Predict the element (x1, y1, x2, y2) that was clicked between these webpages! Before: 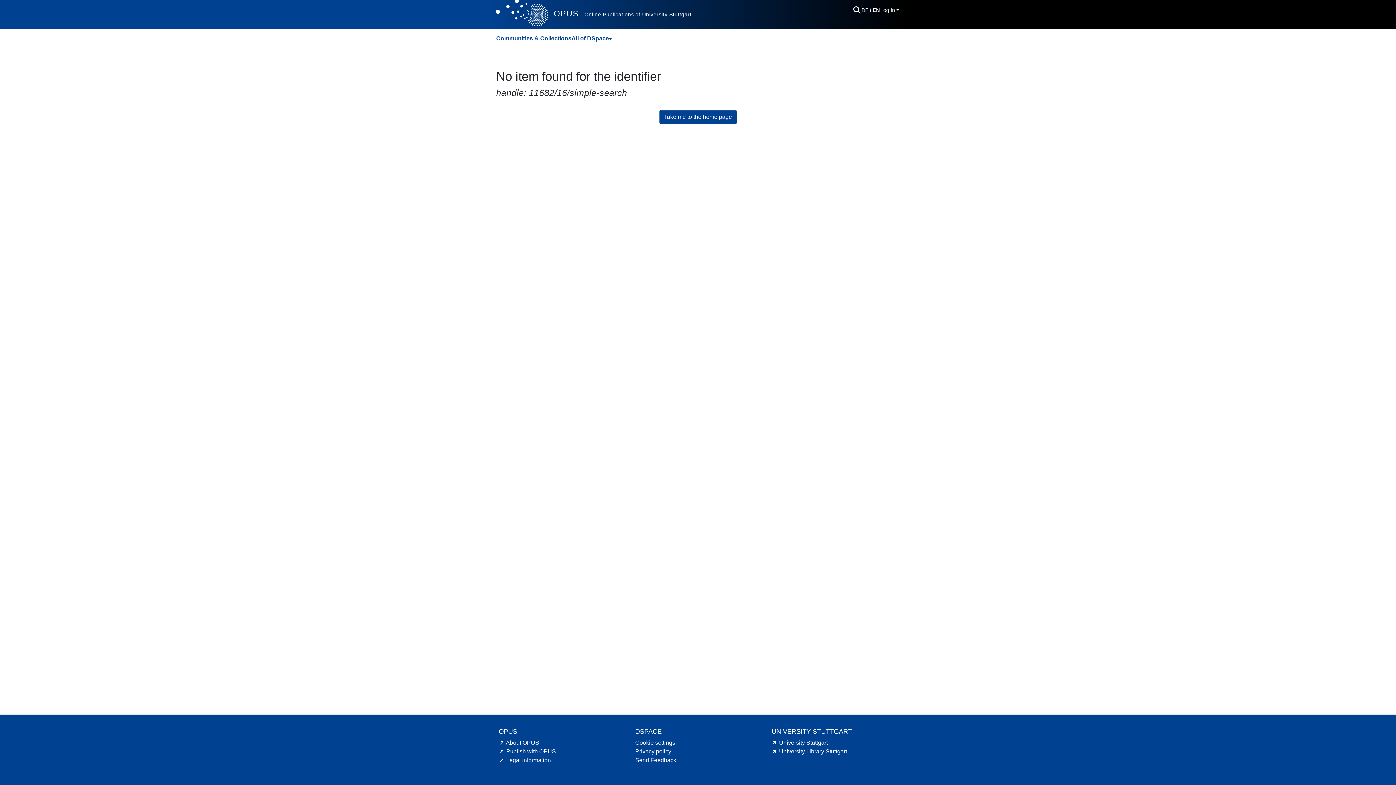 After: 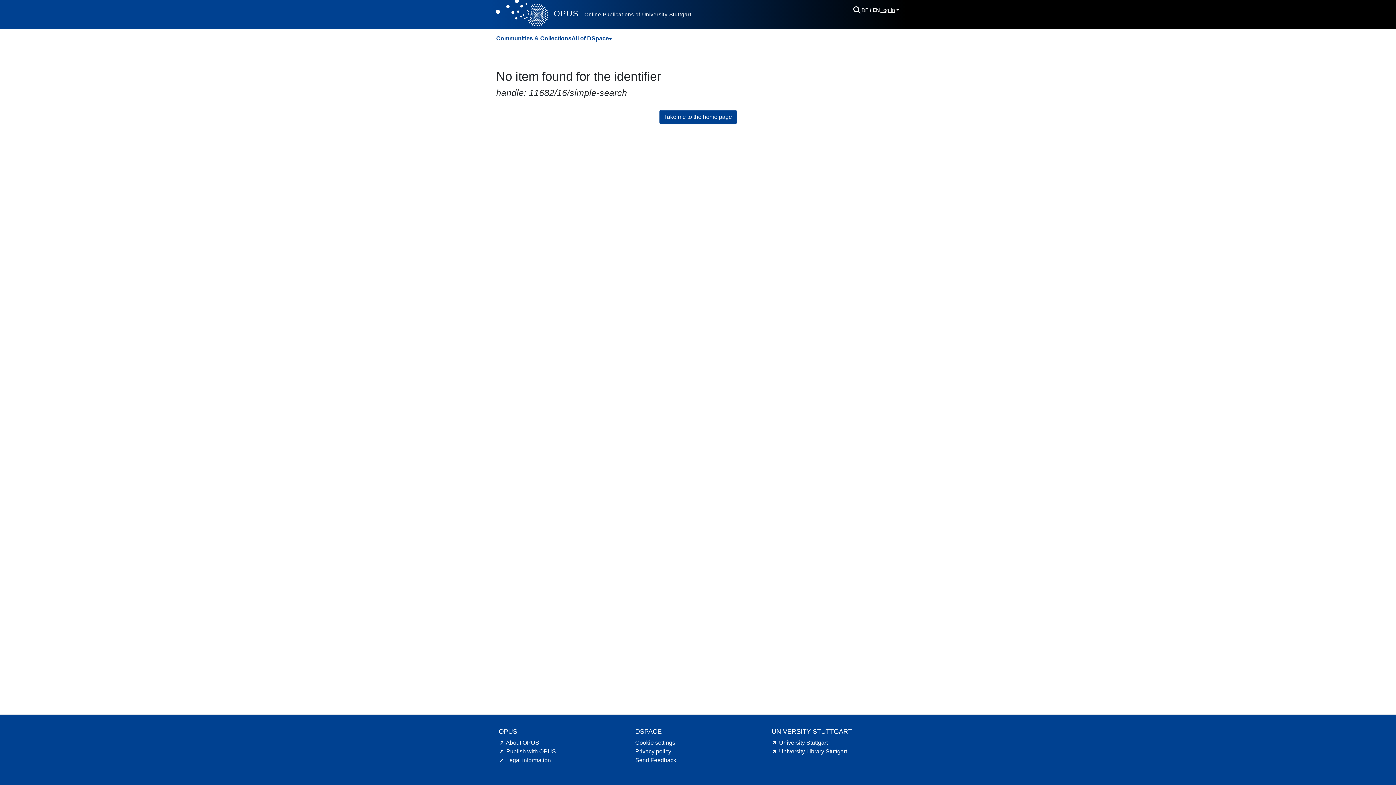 Action: bbox: (879, 7, 900, 12) label: Log In